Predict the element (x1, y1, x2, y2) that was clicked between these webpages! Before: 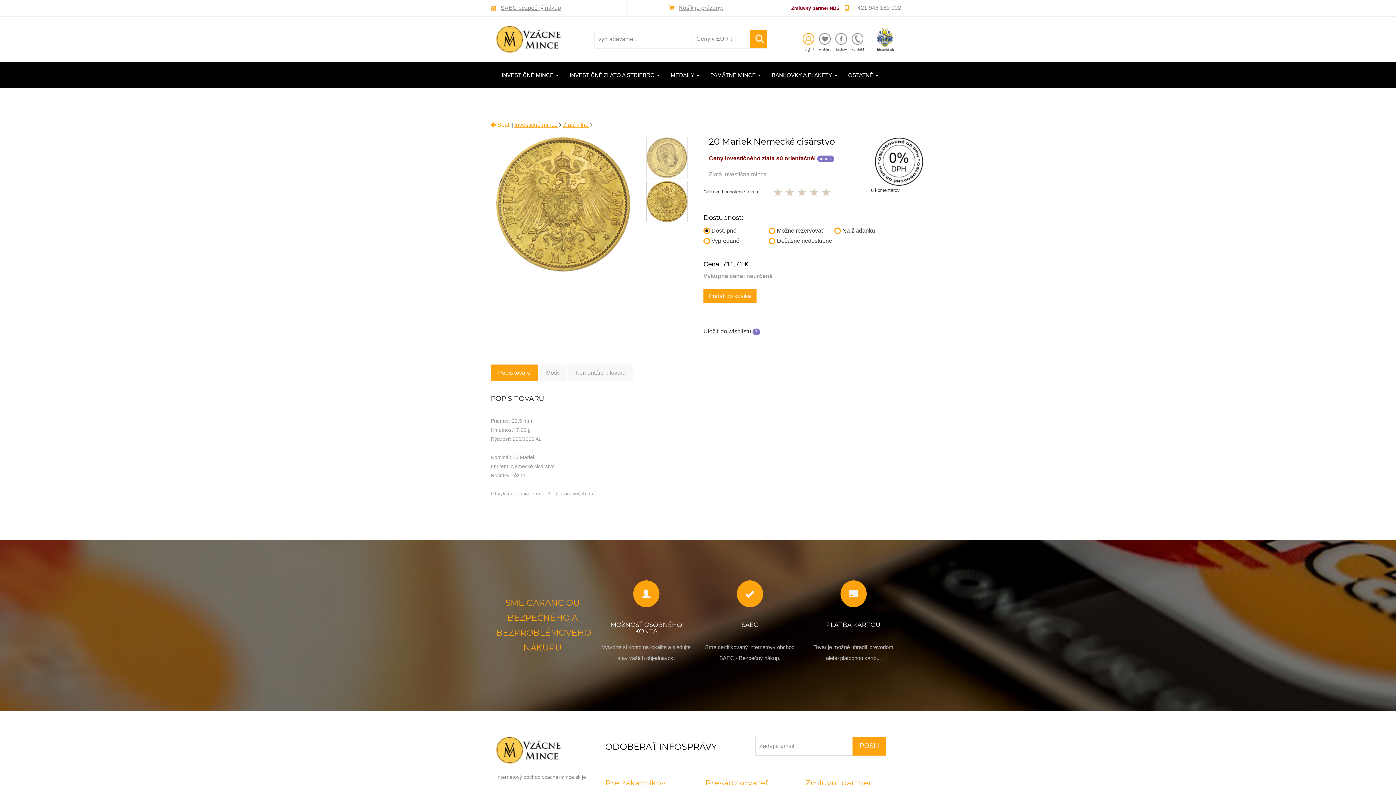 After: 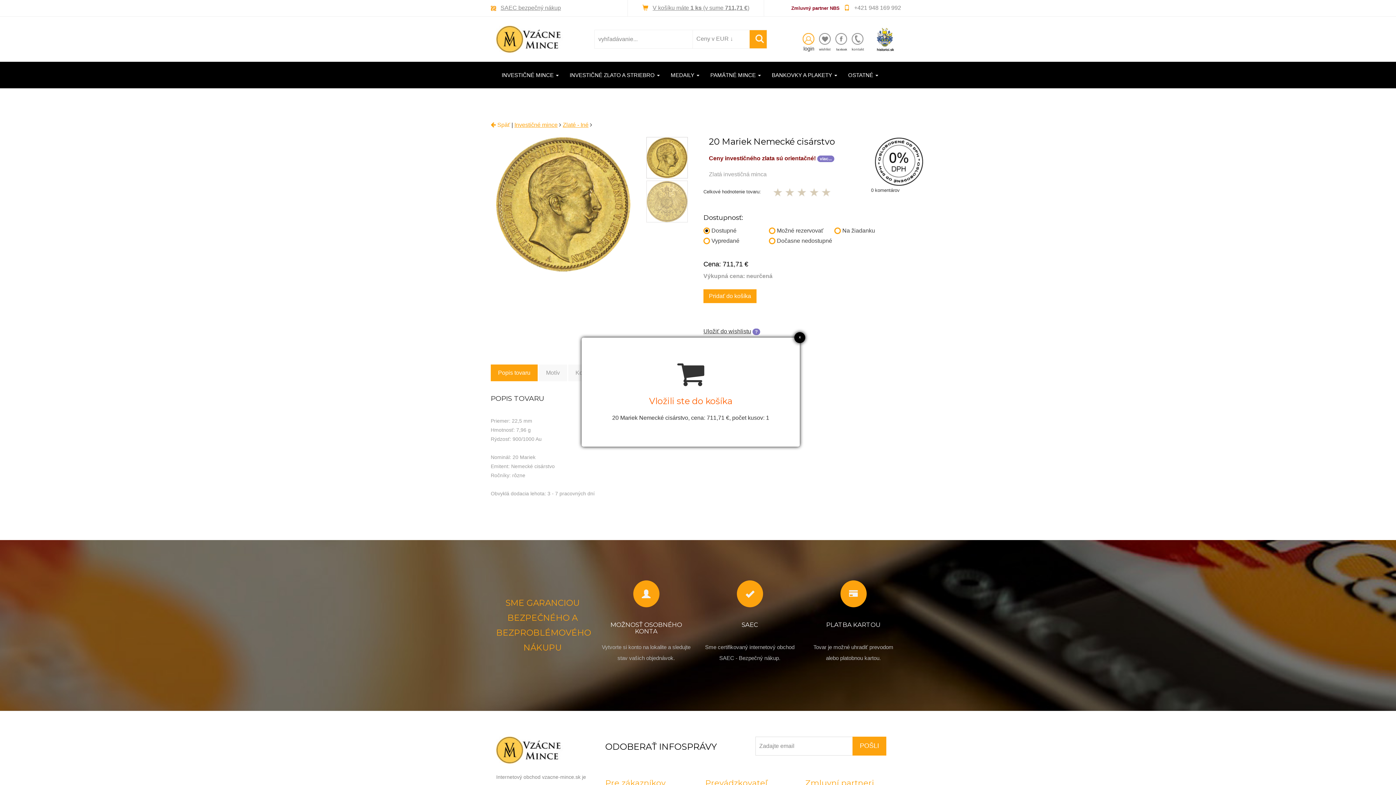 Action: bbox: (703, 289, 756, 303) label: Pridať do košíka